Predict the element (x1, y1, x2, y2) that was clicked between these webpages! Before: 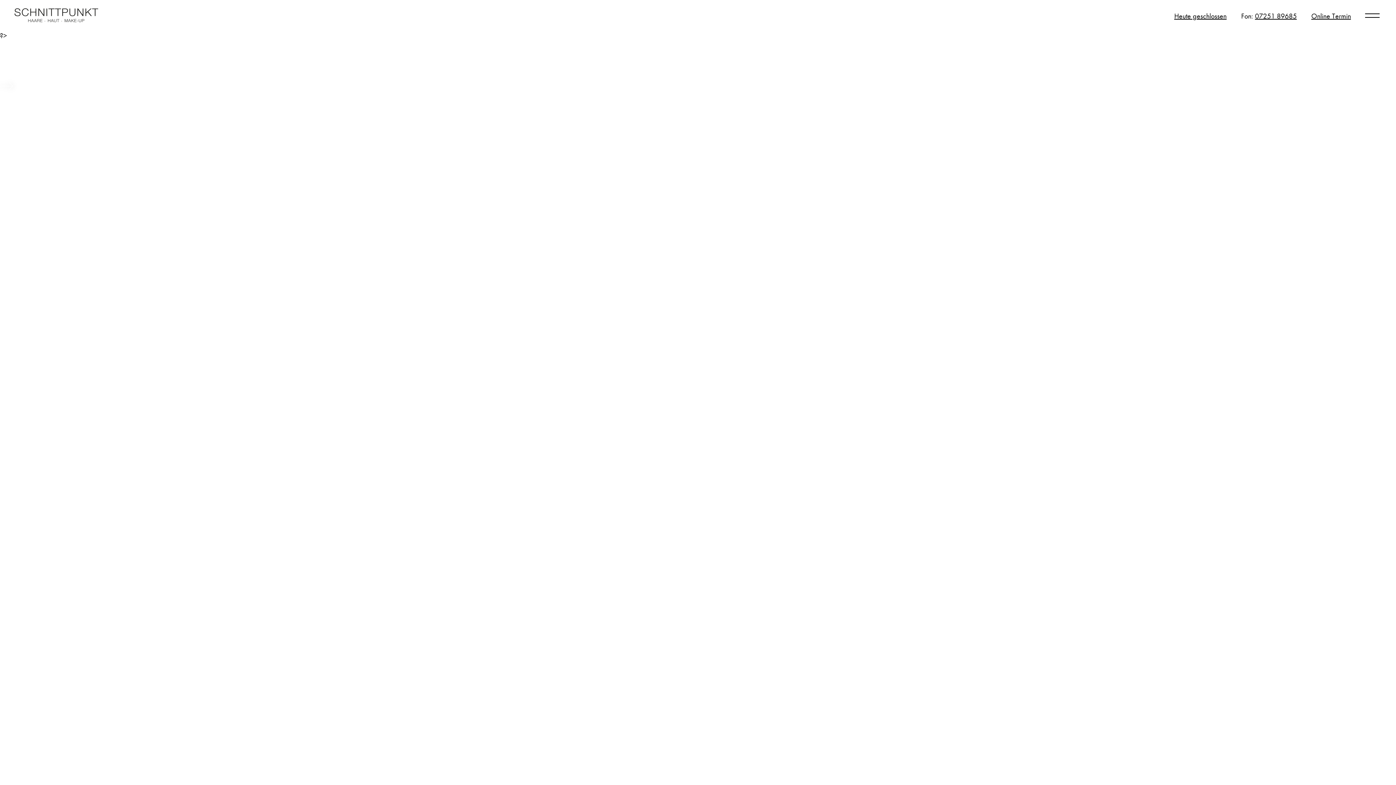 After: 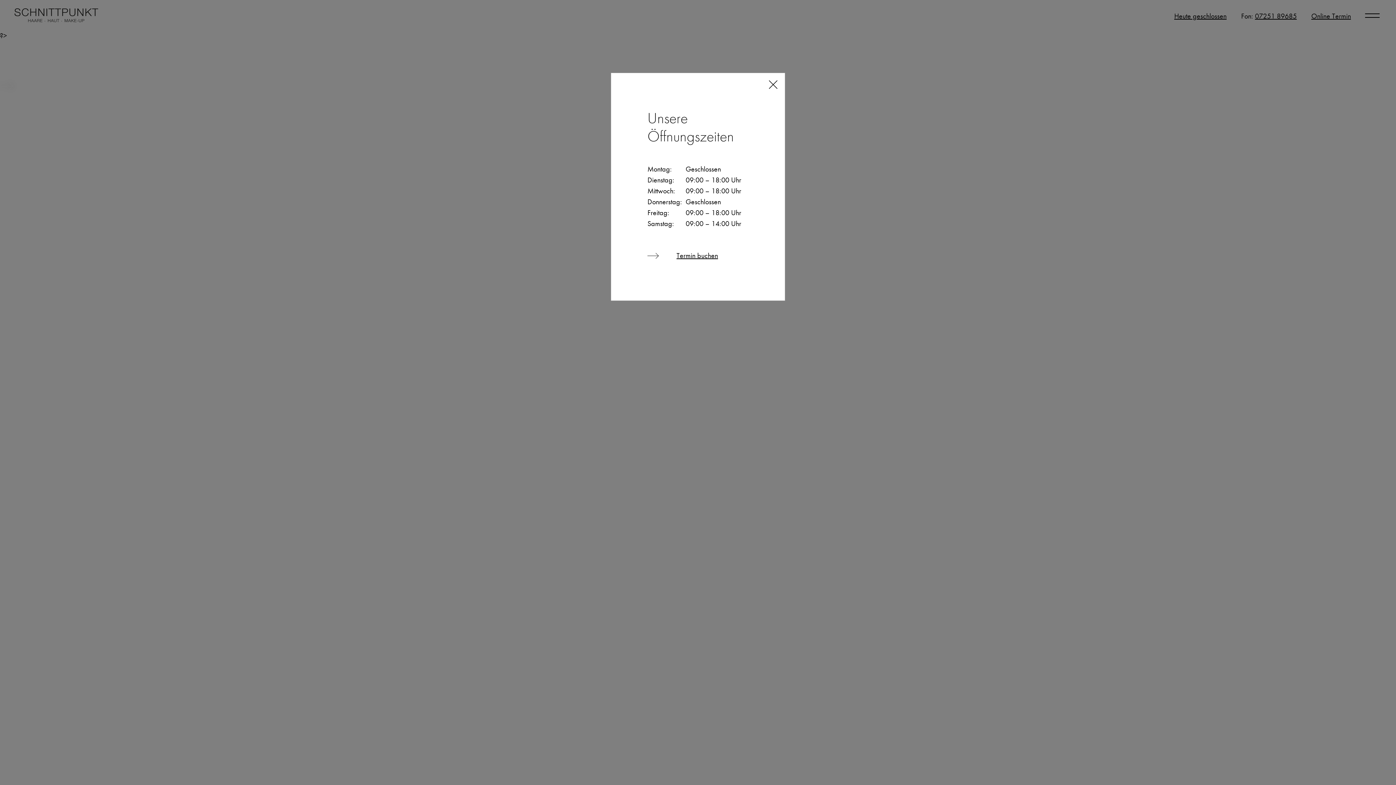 Action: label: Heute geschlossen bbox: (1174, 12, 1226, 20)